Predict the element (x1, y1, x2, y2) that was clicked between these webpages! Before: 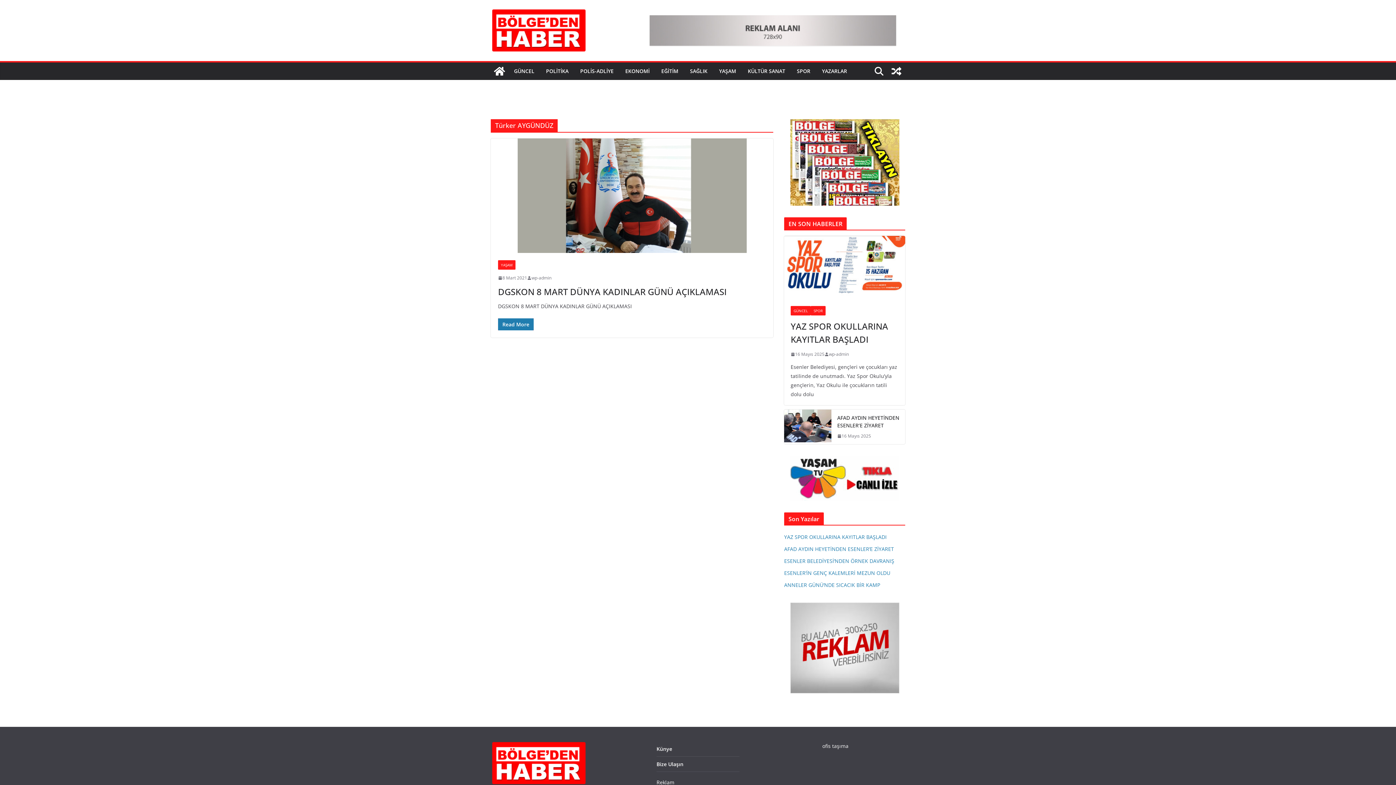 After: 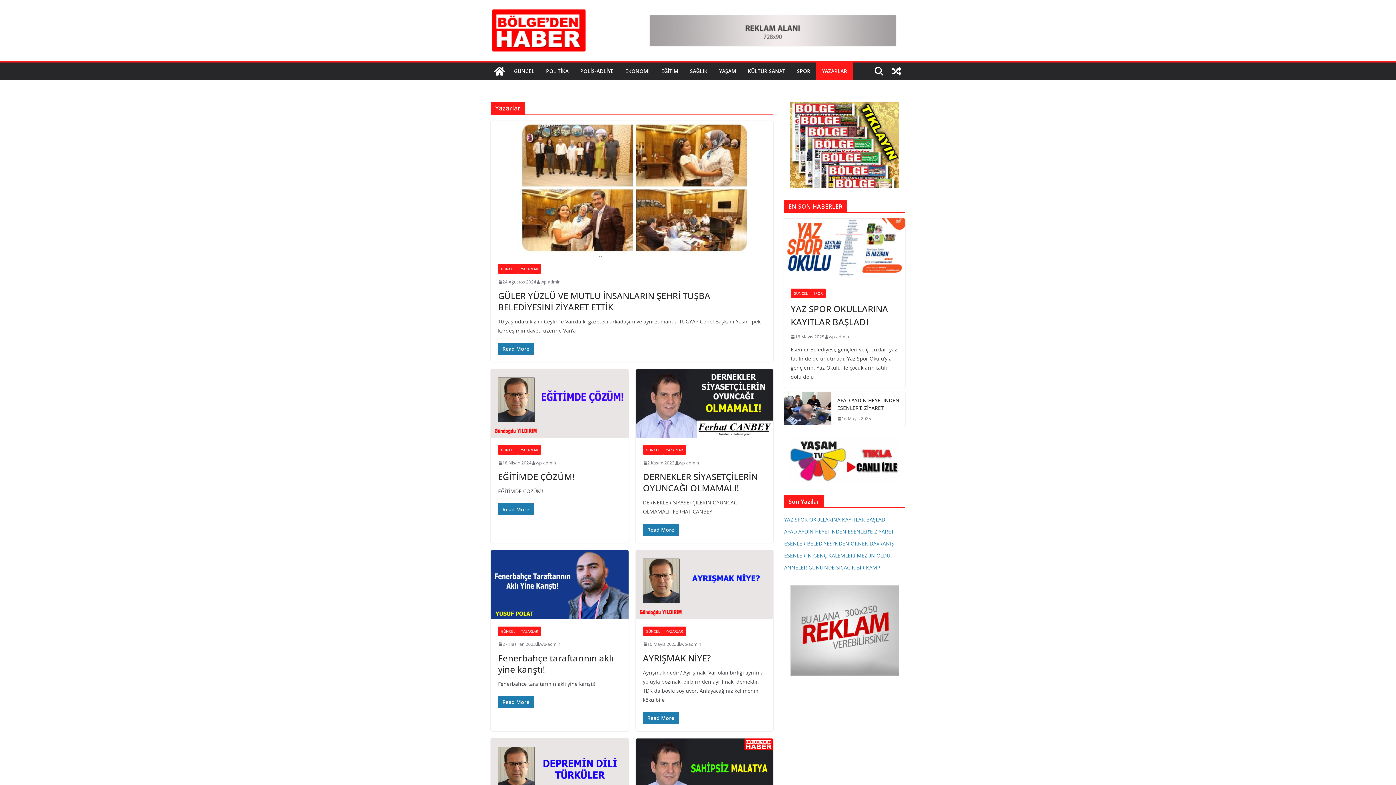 Action: label: YAZARLAR bbox: (822, 66, 847, 76)